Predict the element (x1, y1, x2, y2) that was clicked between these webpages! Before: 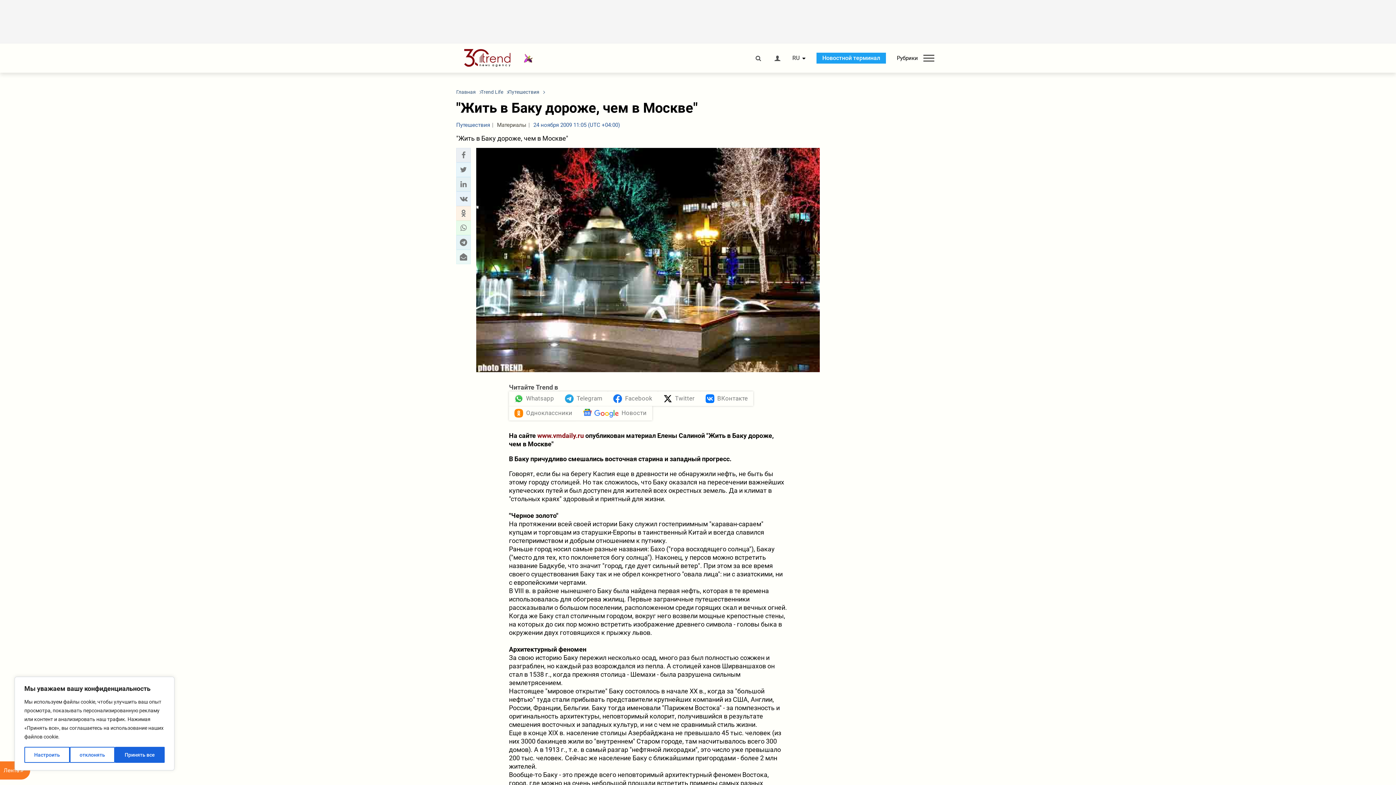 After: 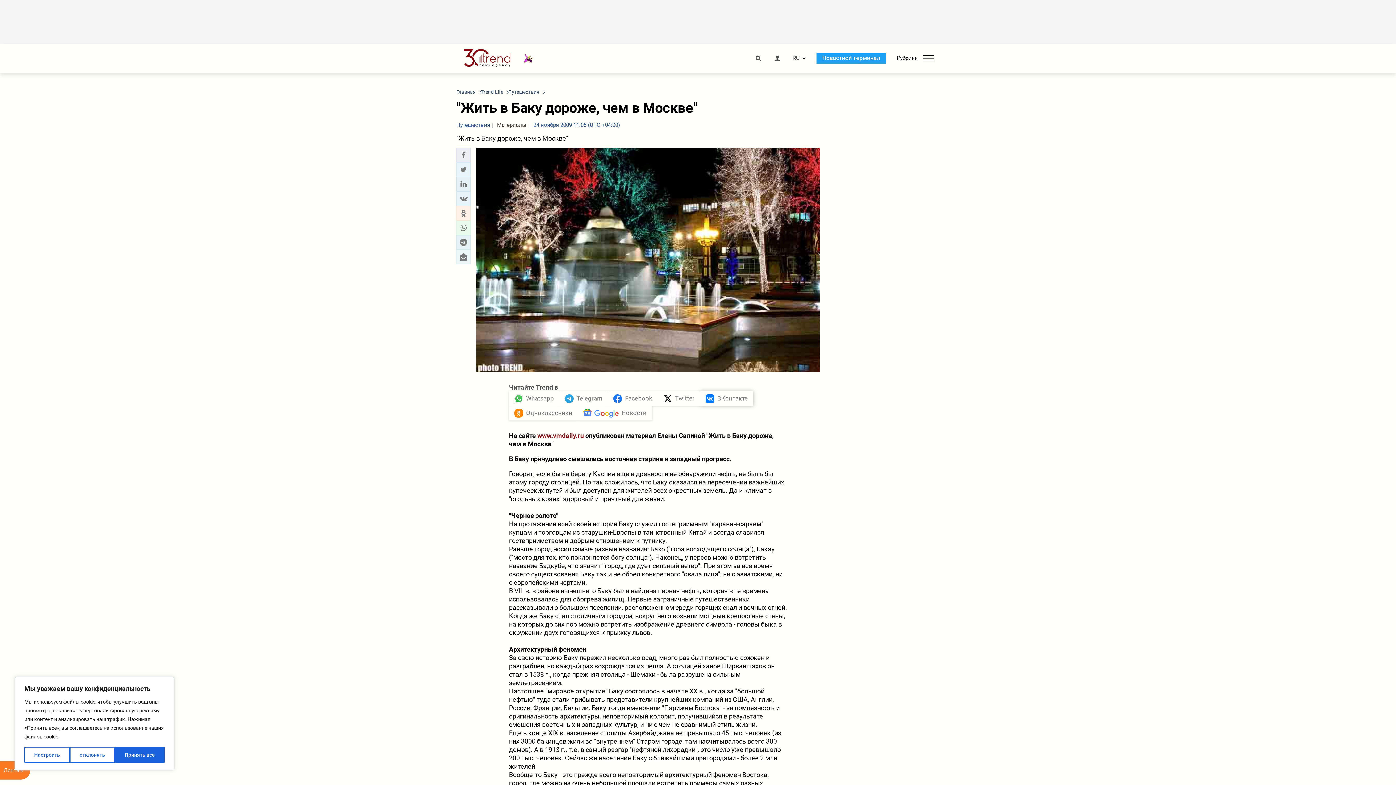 Action: label: ВКонтакте bbox: (700, 391, 753, 406)